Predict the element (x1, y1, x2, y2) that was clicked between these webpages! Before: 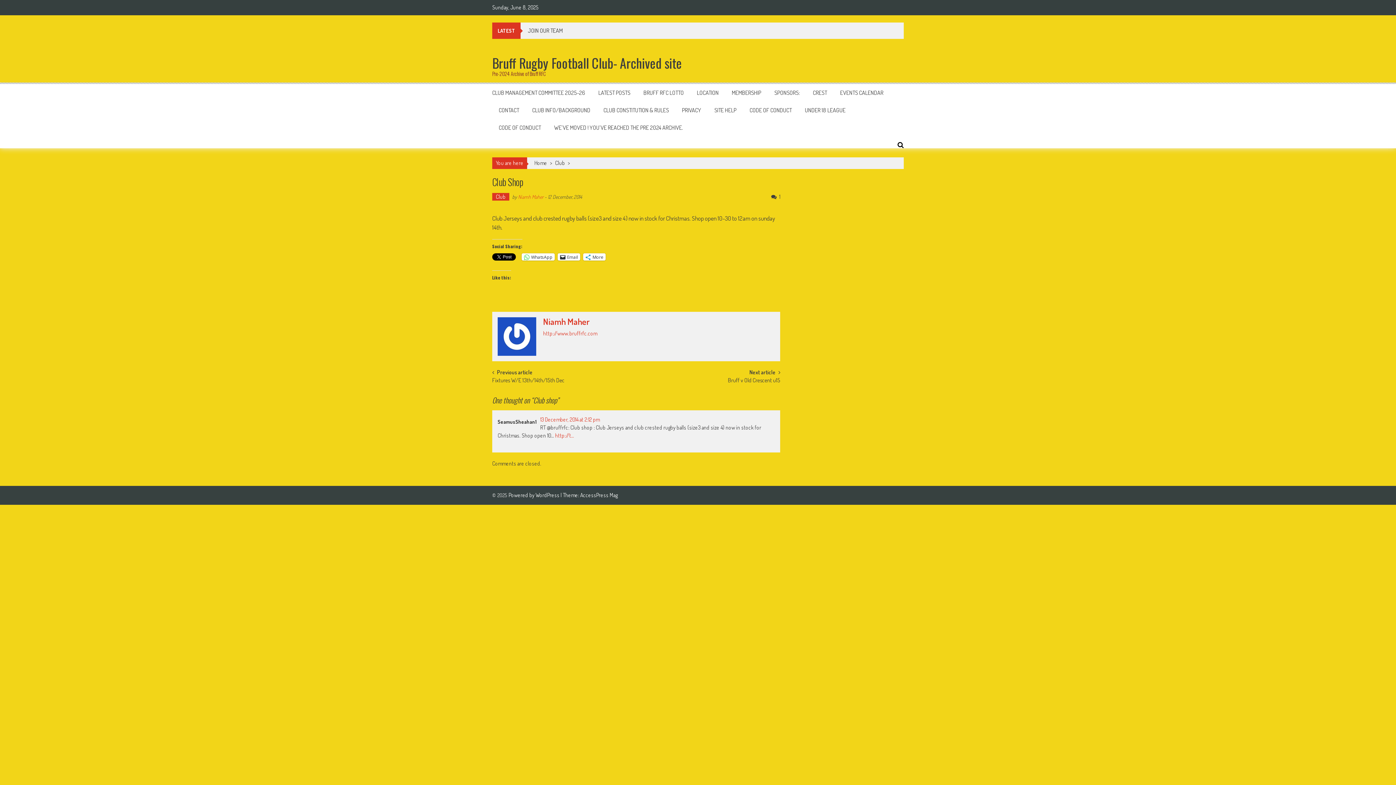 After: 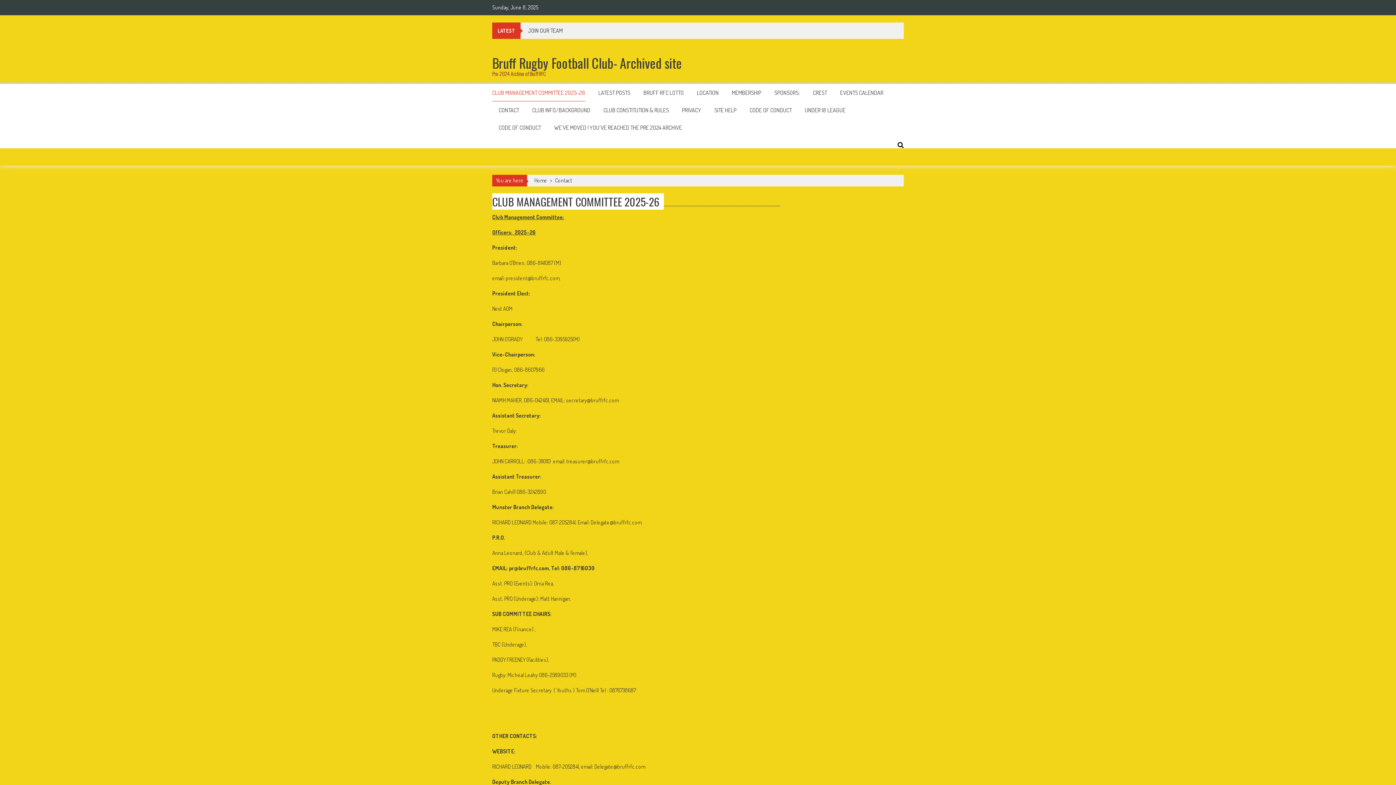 Action: label: CLUB MANAGEMENT COMMITTEE 2025-26 bbox: (492, 89, 585, 96)